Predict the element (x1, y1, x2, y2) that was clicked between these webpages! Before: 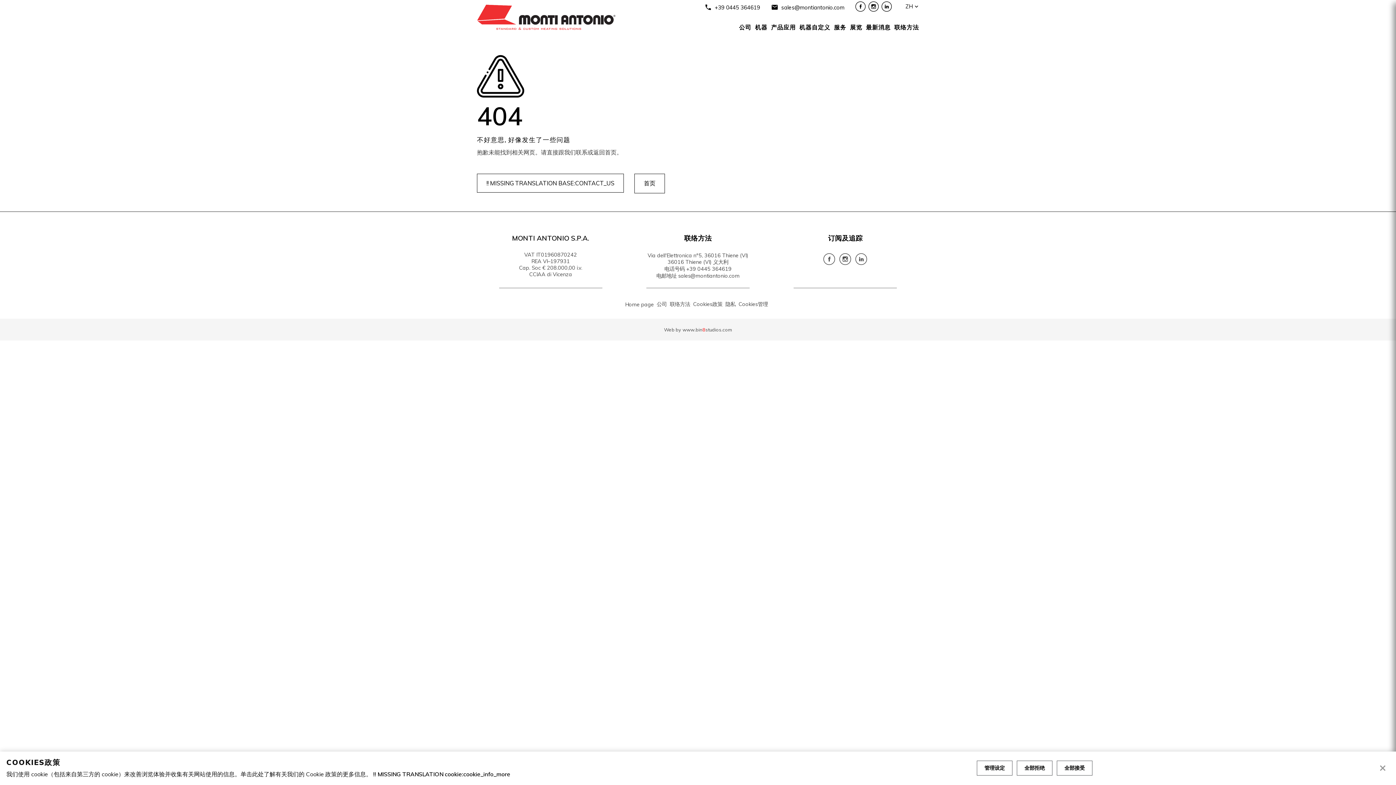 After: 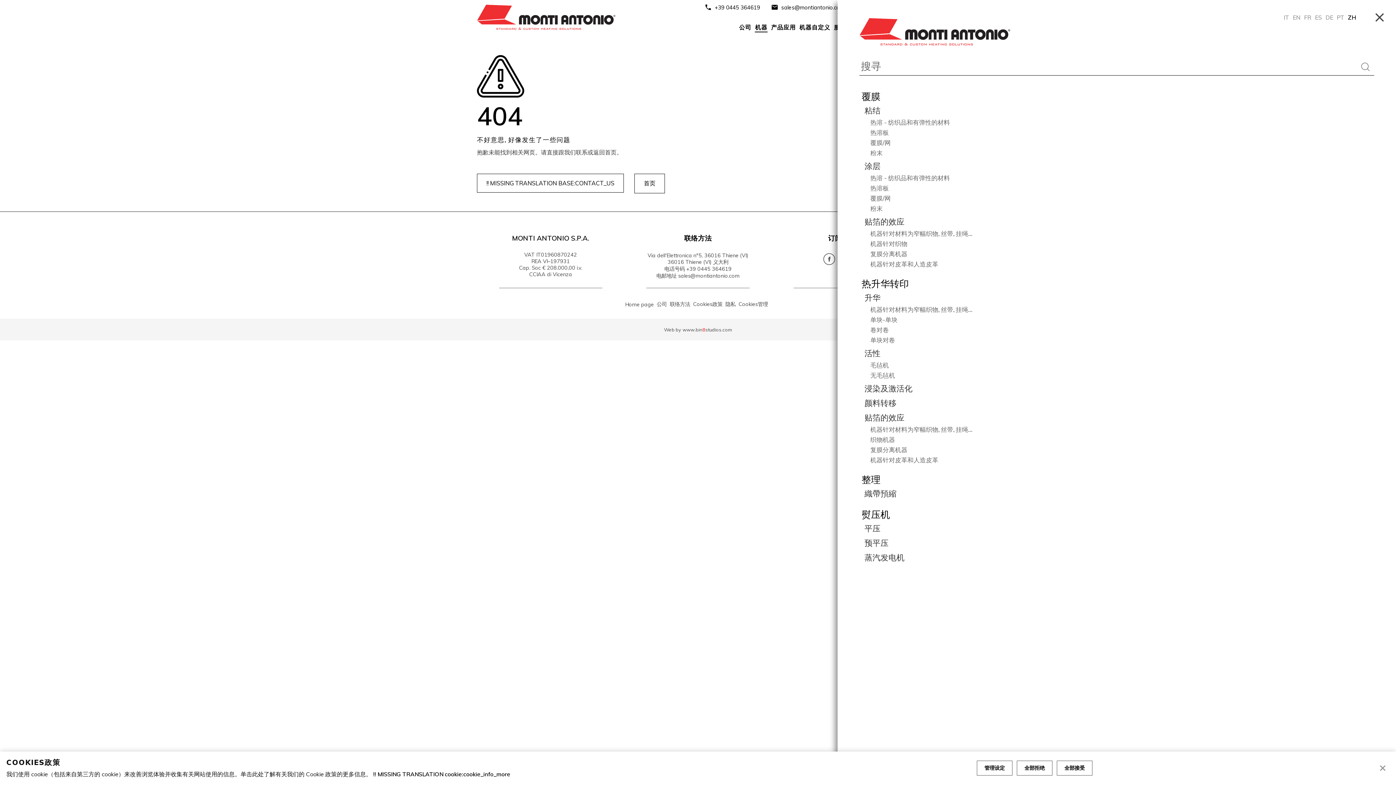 Action: label: 机器 bbox: (753, 16, 769, 38)